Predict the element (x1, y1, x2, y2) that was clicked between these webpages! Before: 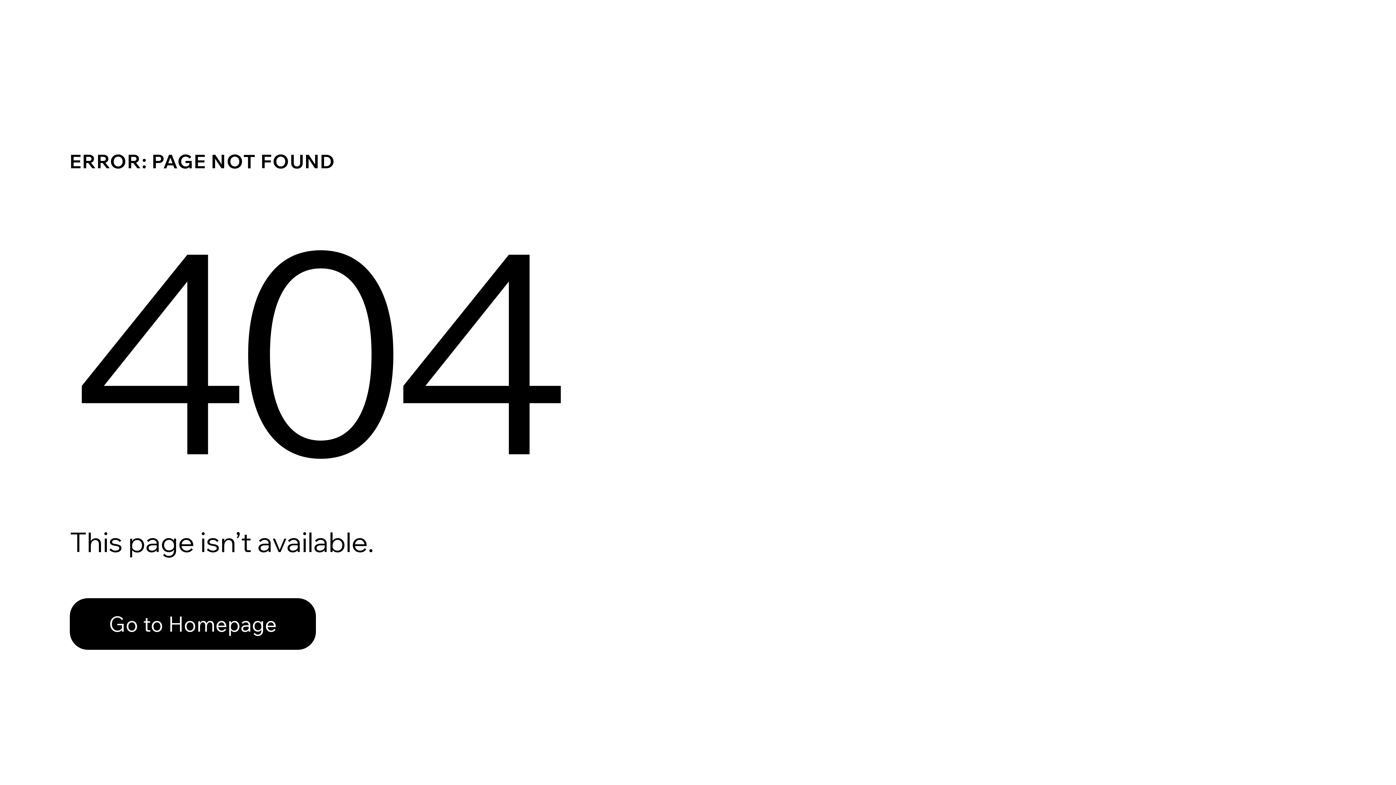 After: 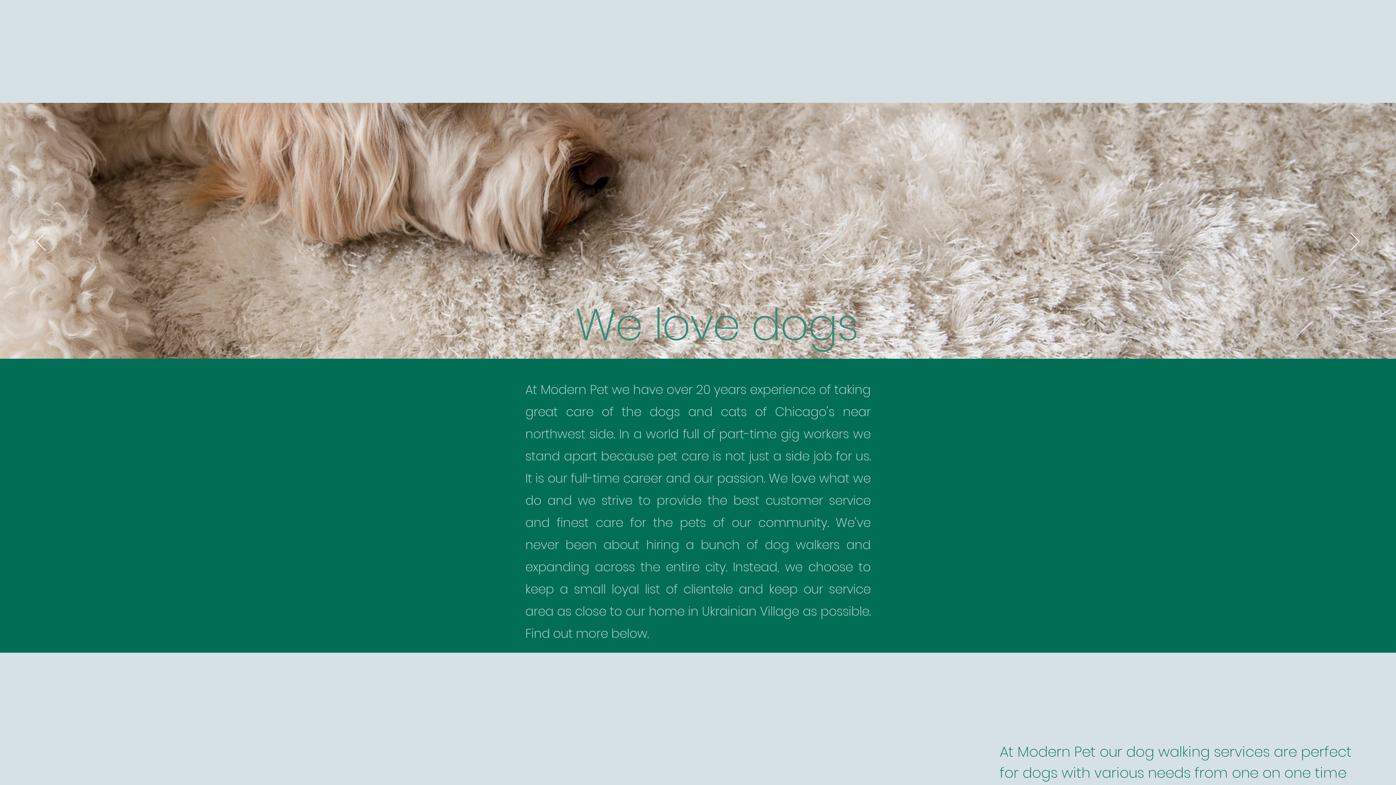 Action: bbox: (69, 598, 316, 650) label: Go to Homepage